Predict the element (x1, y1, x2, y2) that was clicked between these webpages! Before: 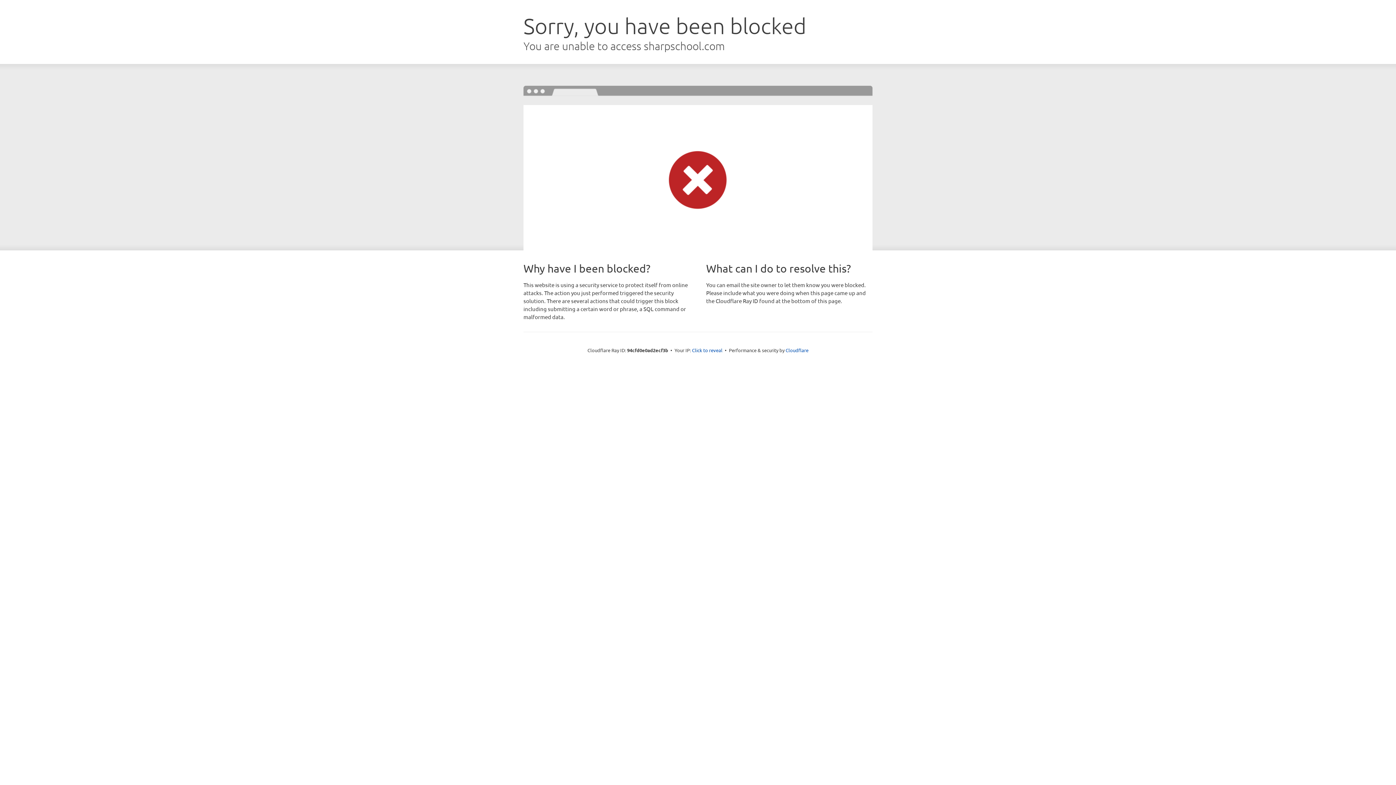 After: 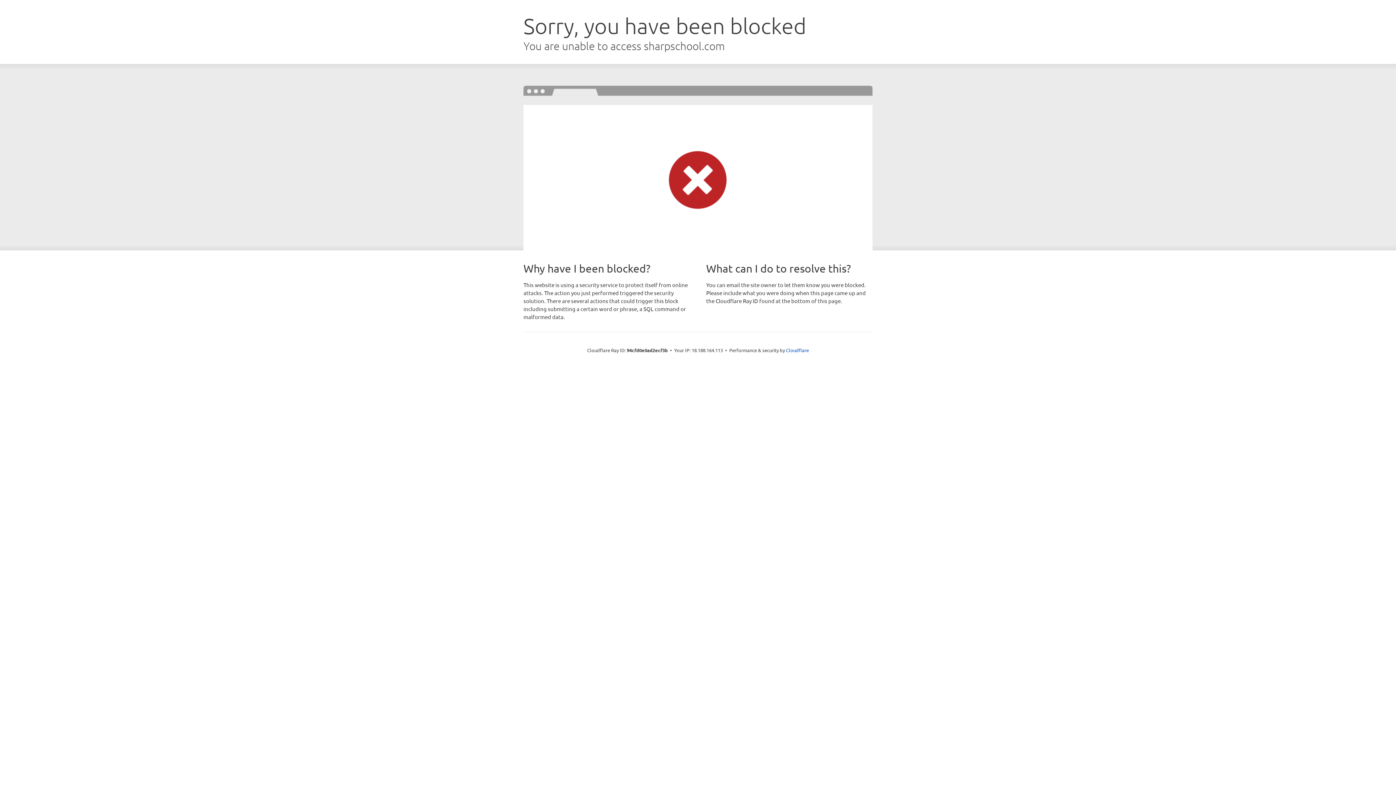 Action: bbox: (692, 346, 722, 353) label: Click to reveal